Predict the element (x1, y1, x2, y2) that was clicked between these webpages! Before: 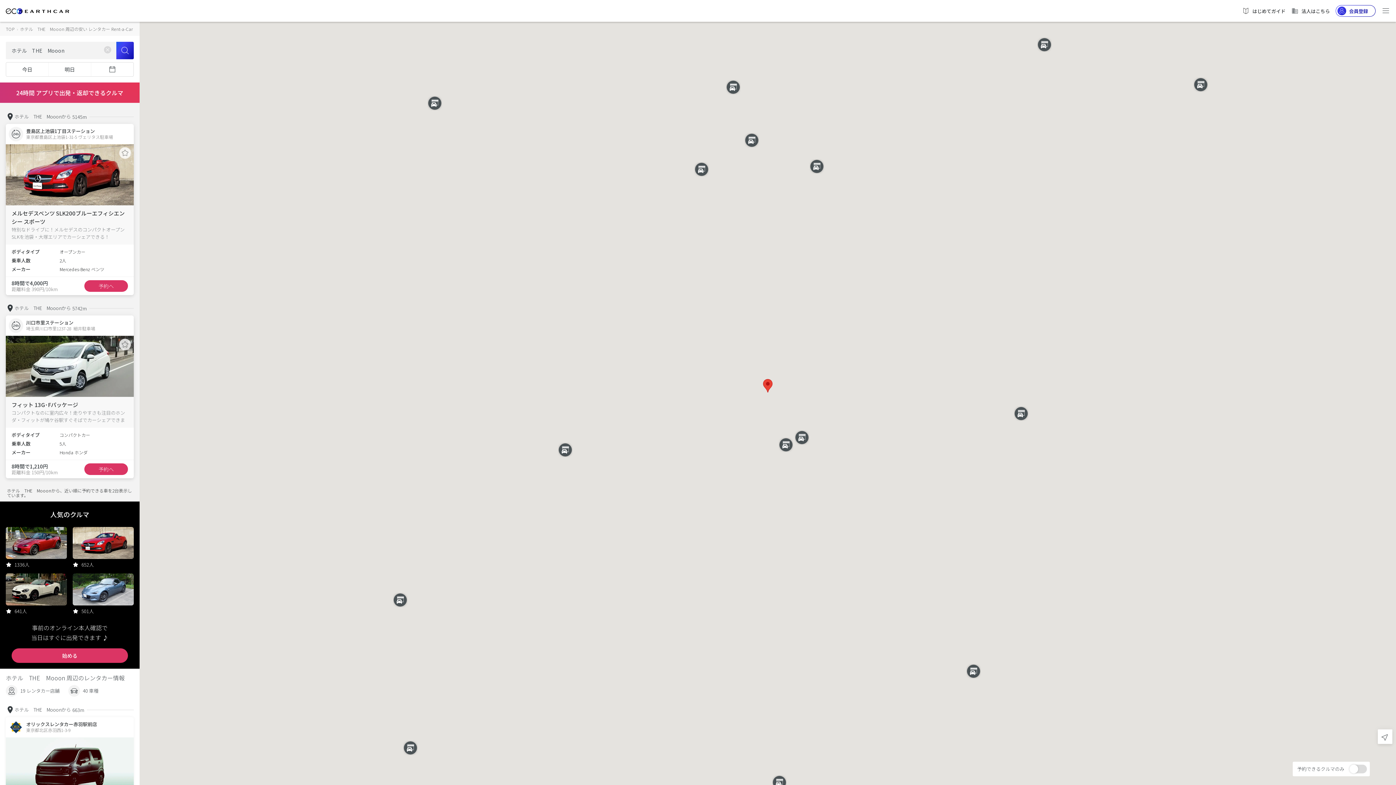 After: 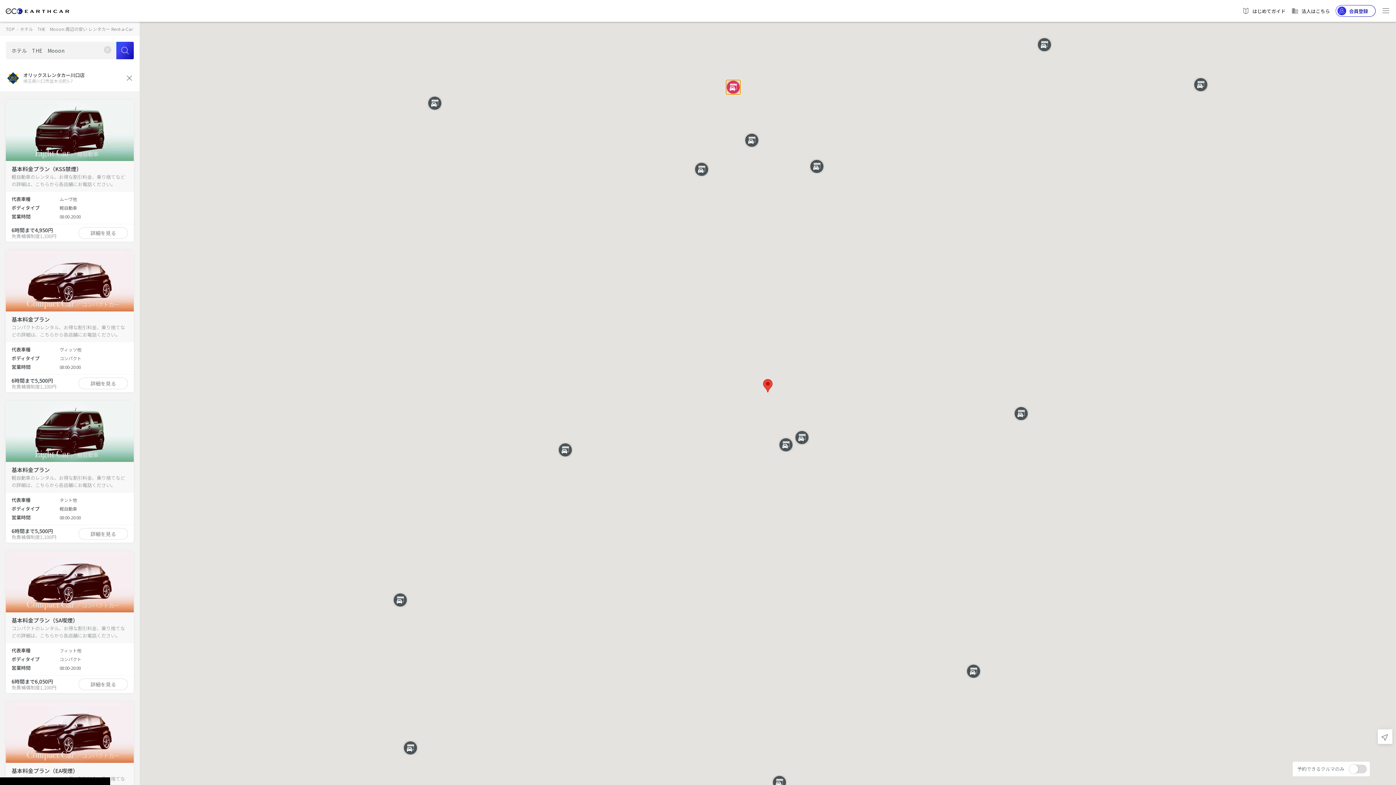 Action: label: オリックスレンタカー川口店 bbox: (726, 80, 740, 94)